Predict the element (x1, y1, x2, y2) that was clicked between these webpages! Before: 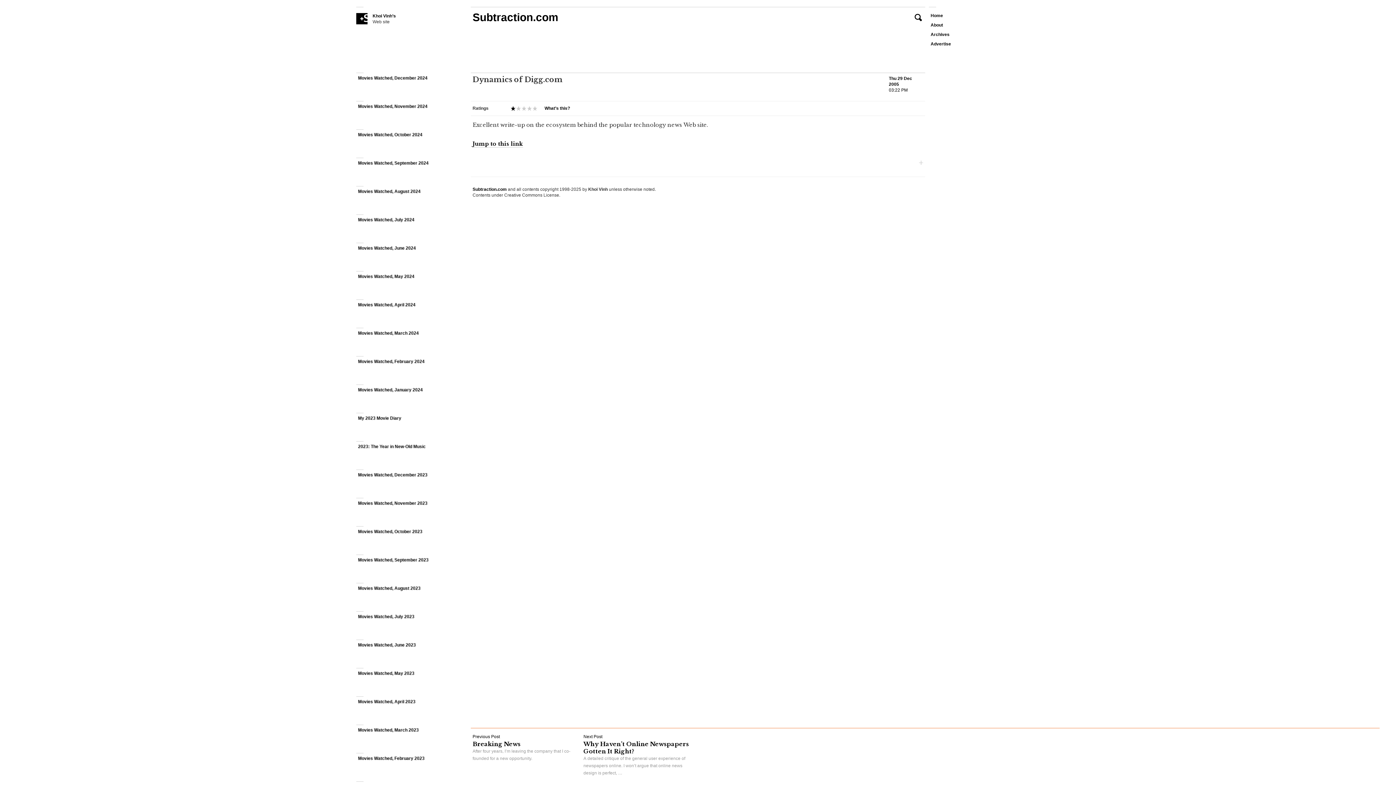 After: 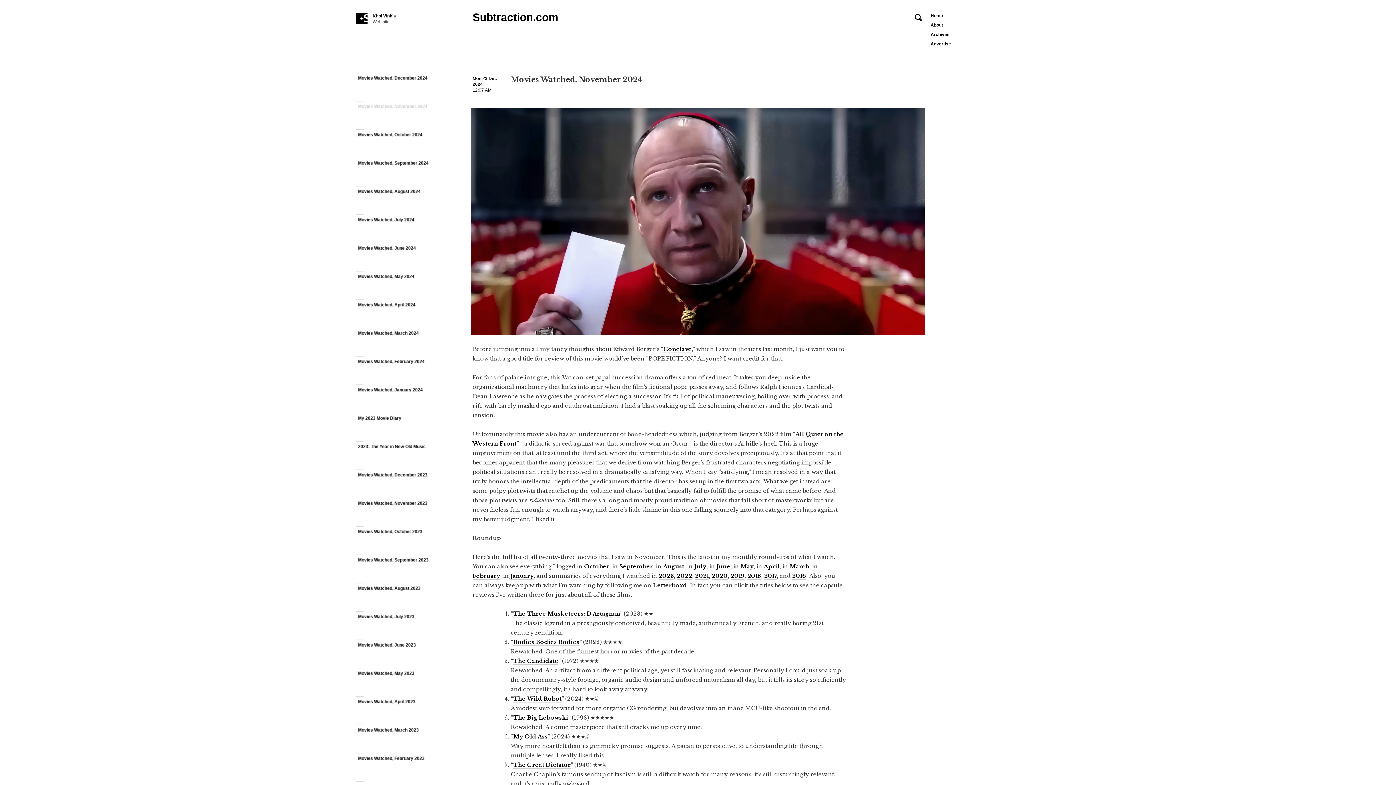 Action: bbox: (356, 101, 467, 129) label: Movies Watched, November 2024